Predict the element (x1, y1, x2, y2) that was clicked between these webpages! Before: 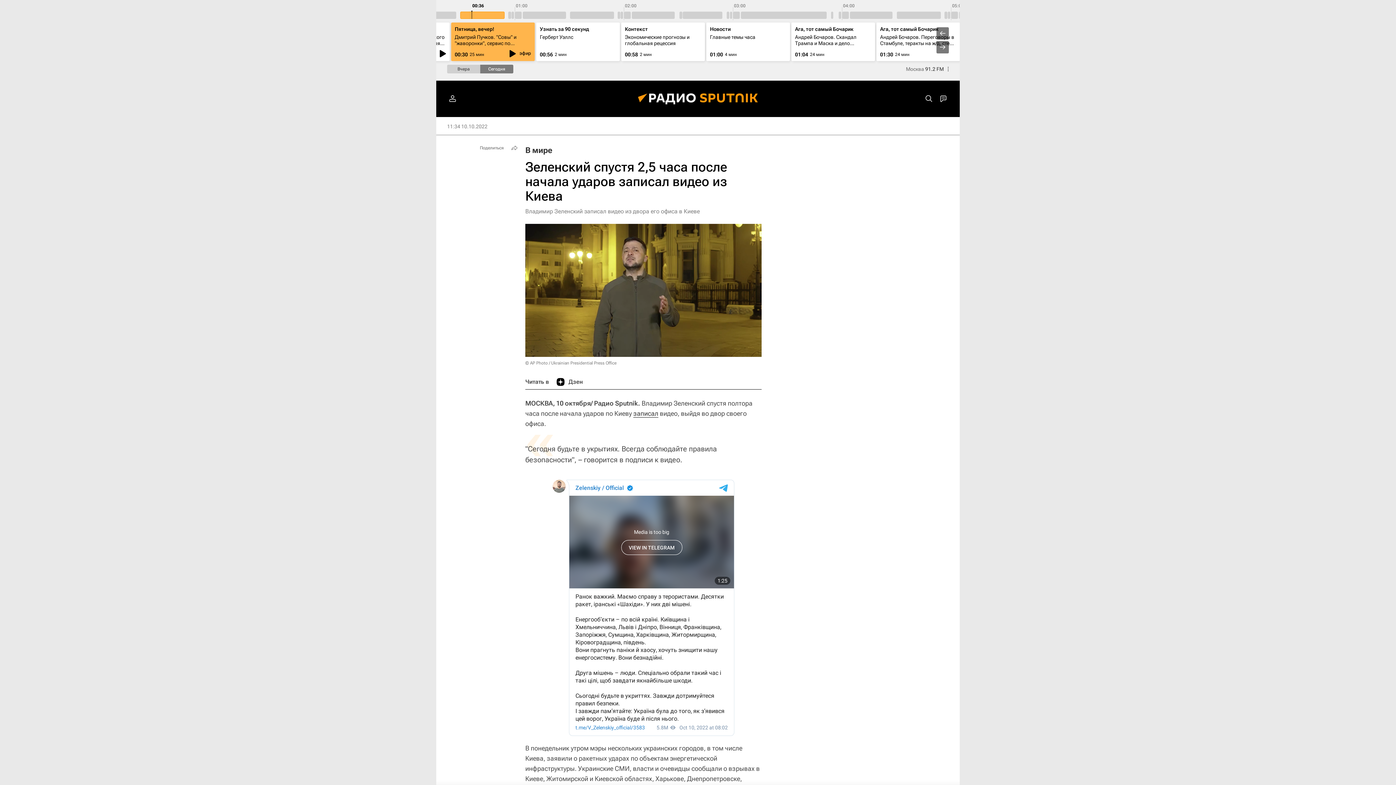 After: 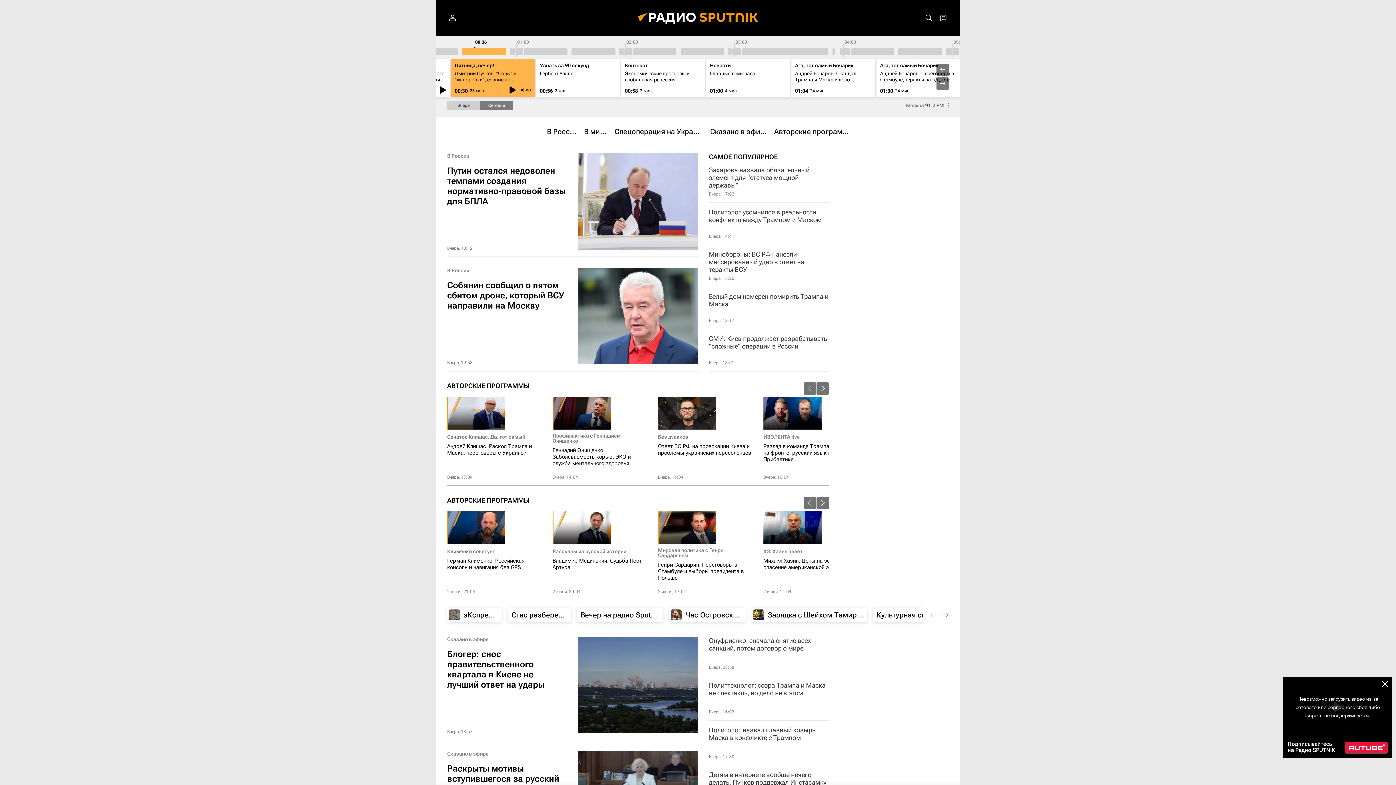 Action: bbox: (627, 80, 769, 117)